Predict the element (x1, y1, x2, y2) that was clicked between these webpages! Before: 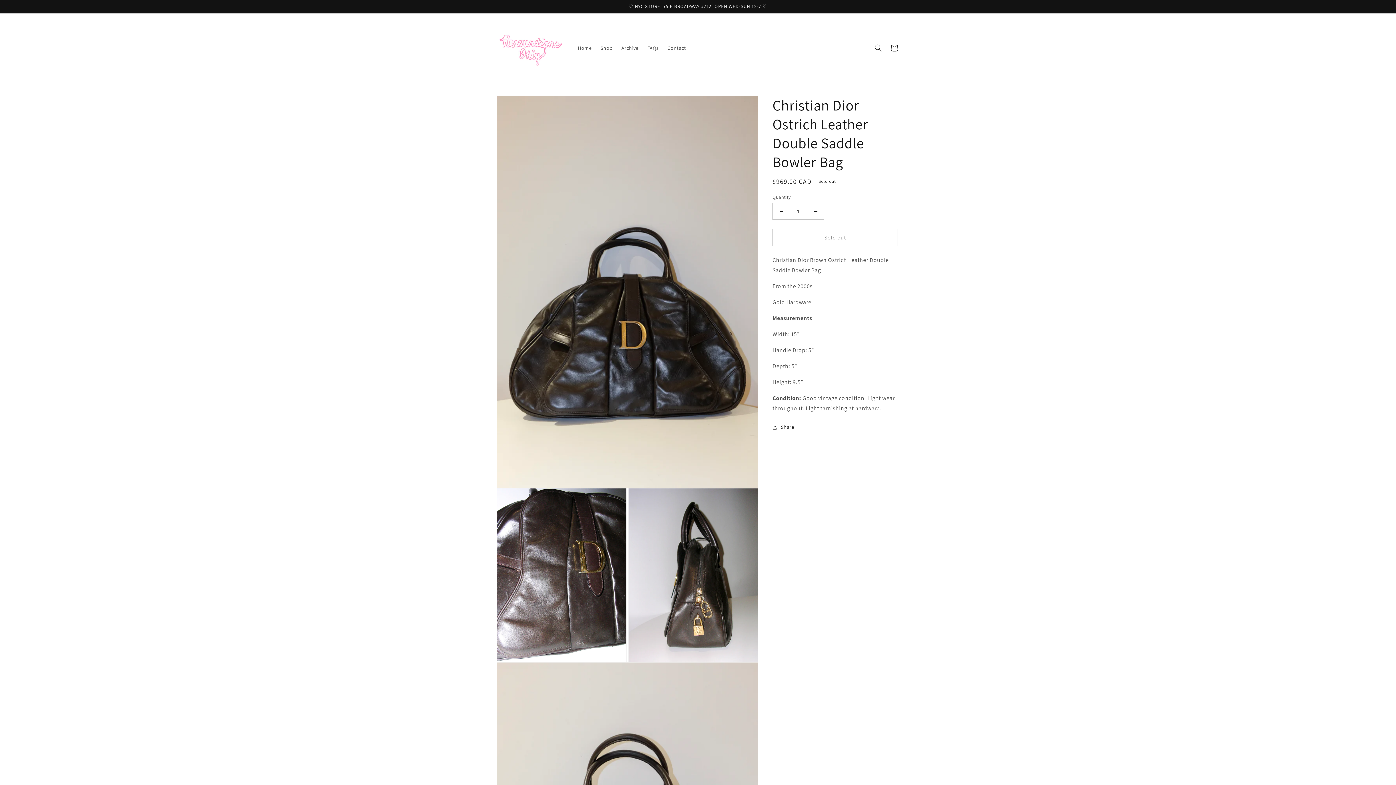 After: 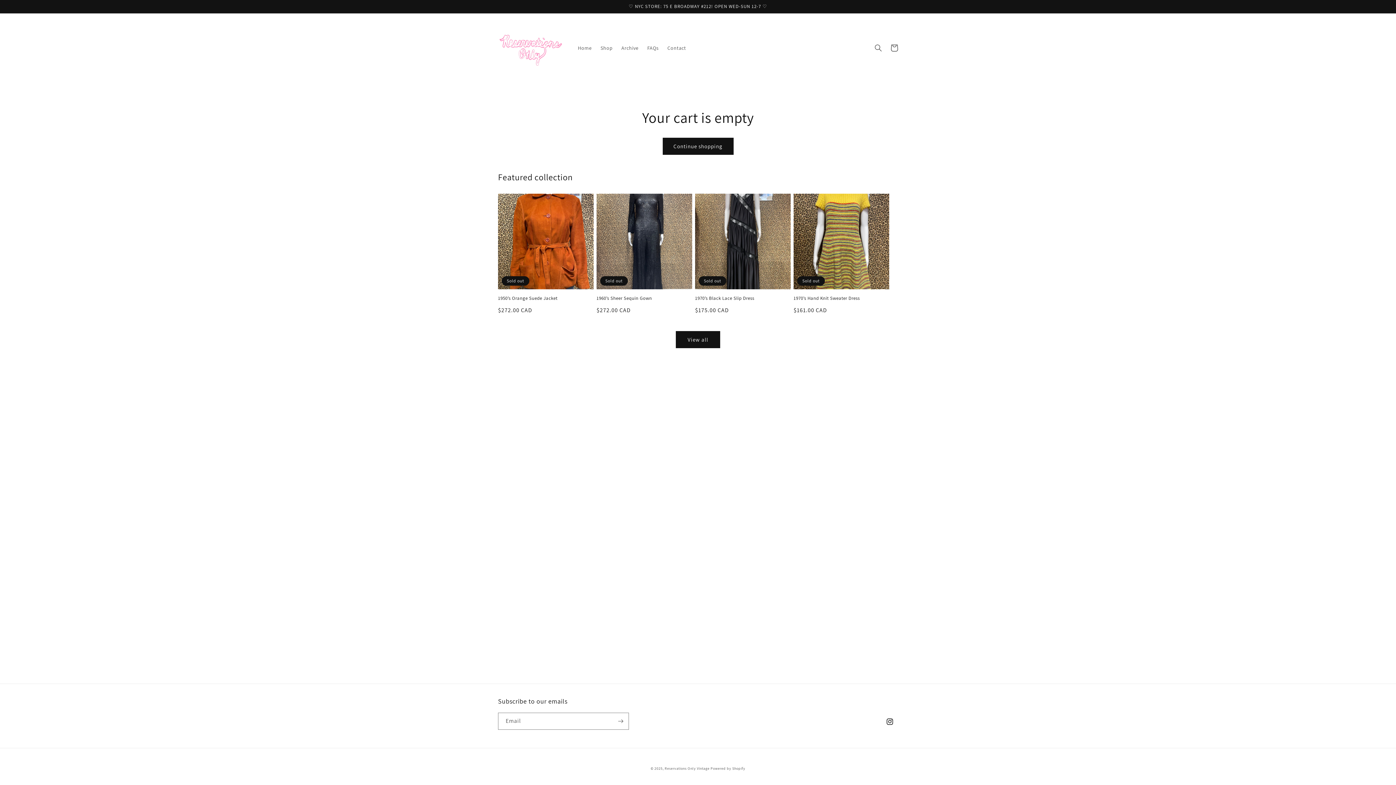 Action: bbox: (886, 40, 902, 56) label: Cart